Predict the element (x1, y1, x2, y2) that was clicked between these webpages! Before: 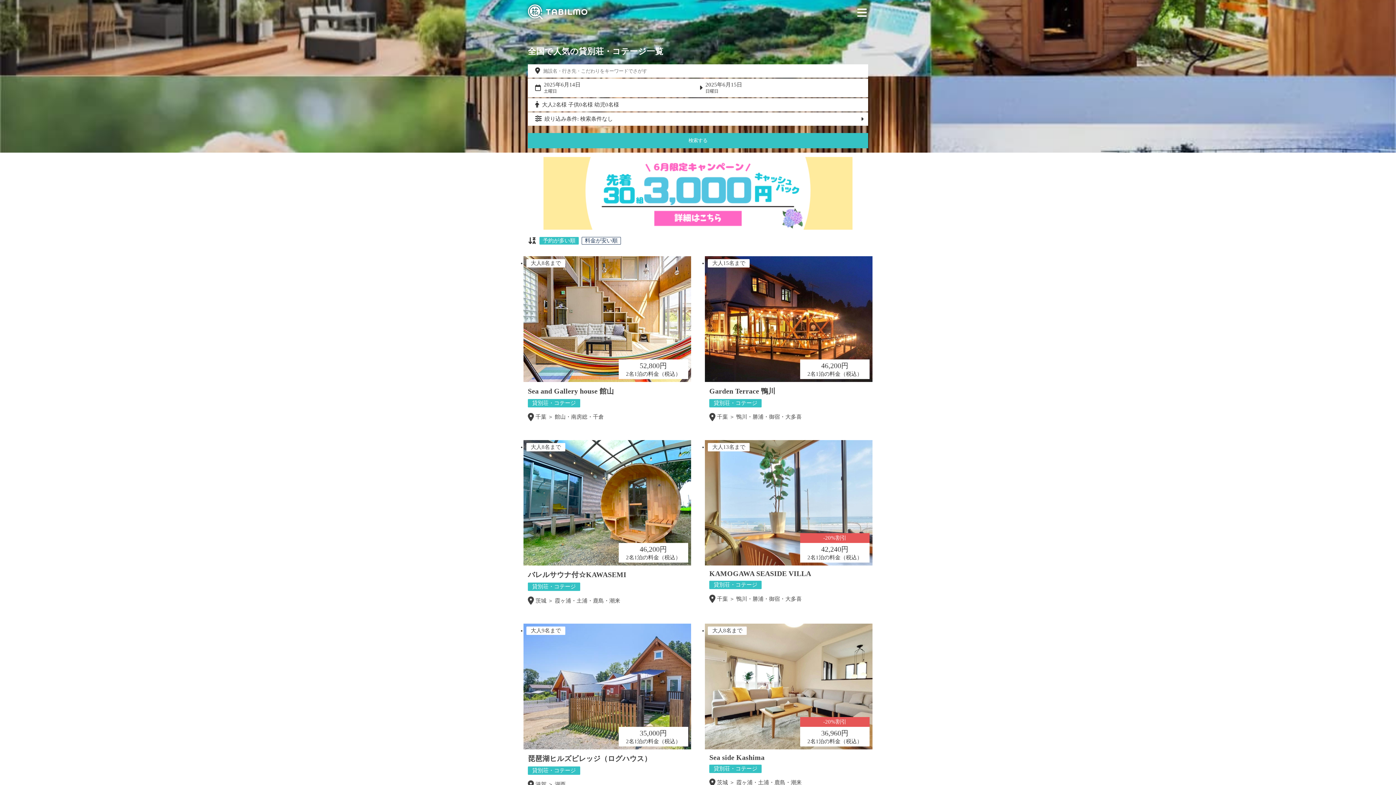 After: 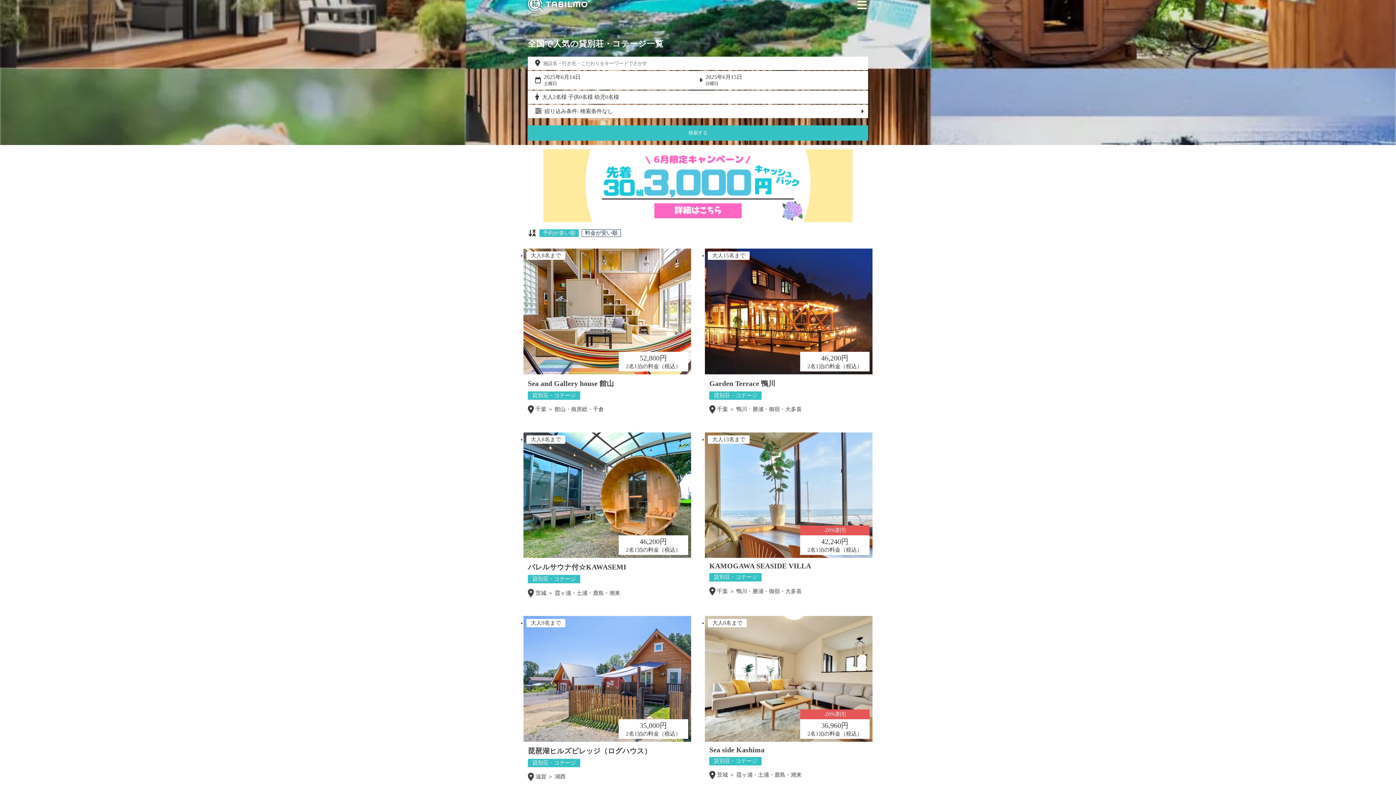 Action: label: 大人9名まで
35,000円
2名1泊の料金（税込）
琵琶湖ヒルズビレッジ（ログハウス）
貸別荘・コテージ
滋賀
湖西 bbox: (523, 624, 691, 793)